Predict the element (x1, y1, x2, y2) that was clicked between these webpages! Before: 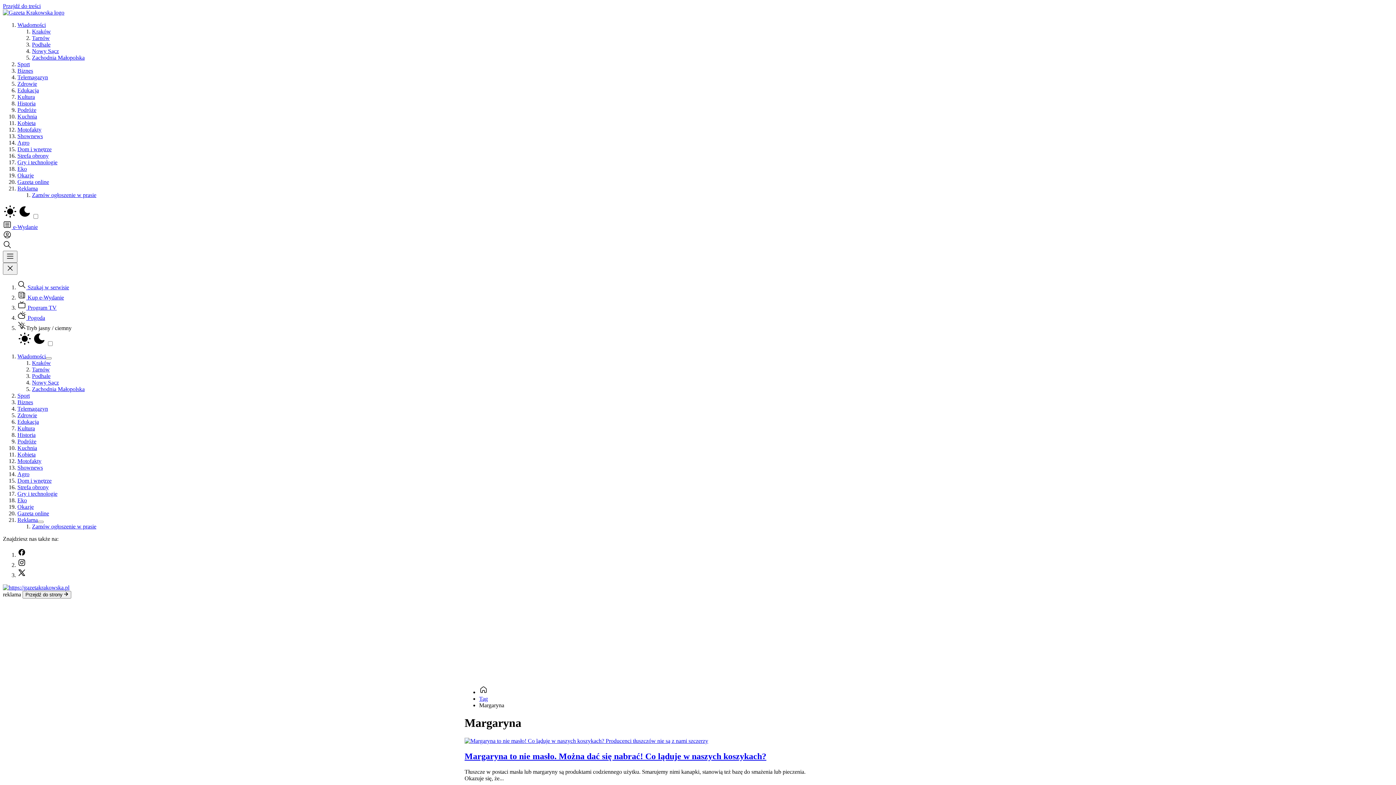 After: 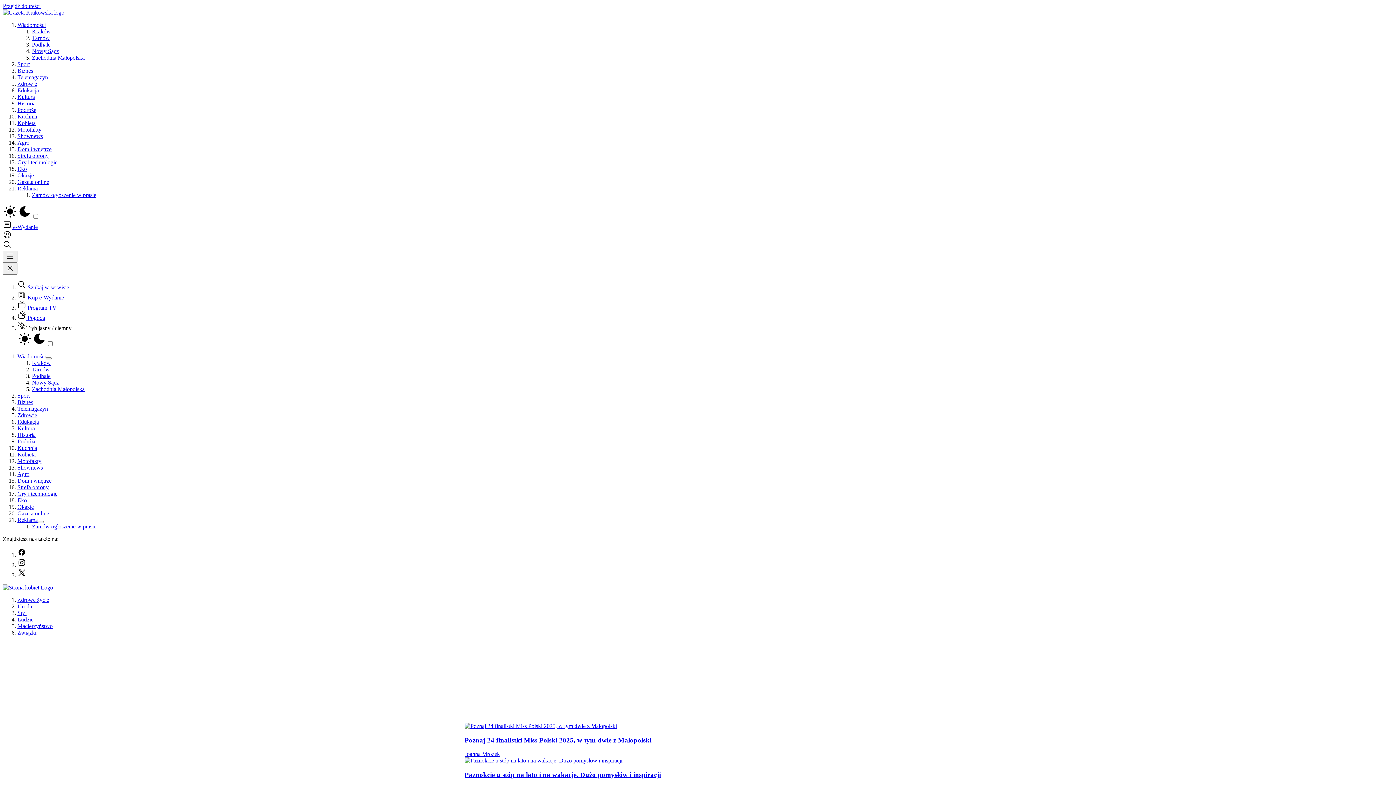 Action: label: Kobieta bbox: (17, 120, 35, 126)